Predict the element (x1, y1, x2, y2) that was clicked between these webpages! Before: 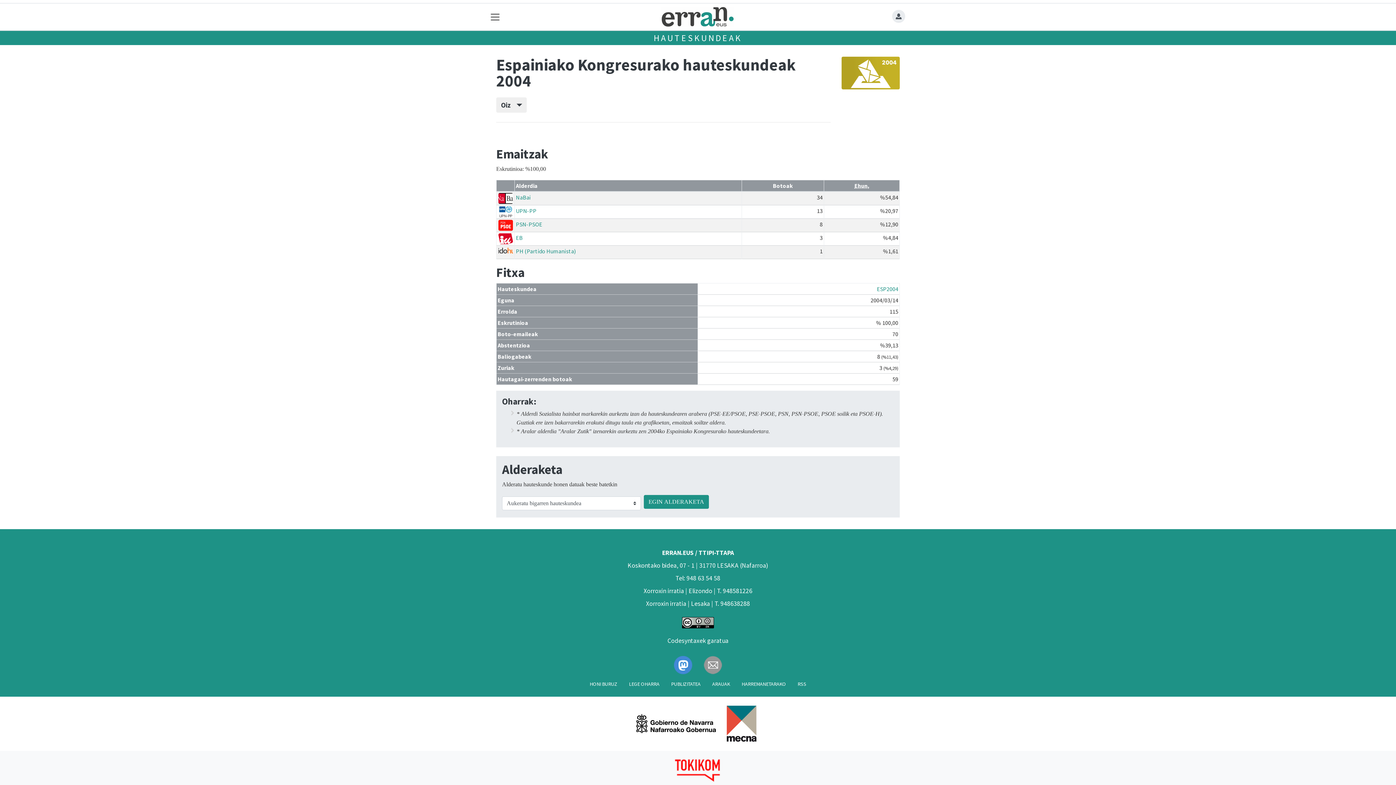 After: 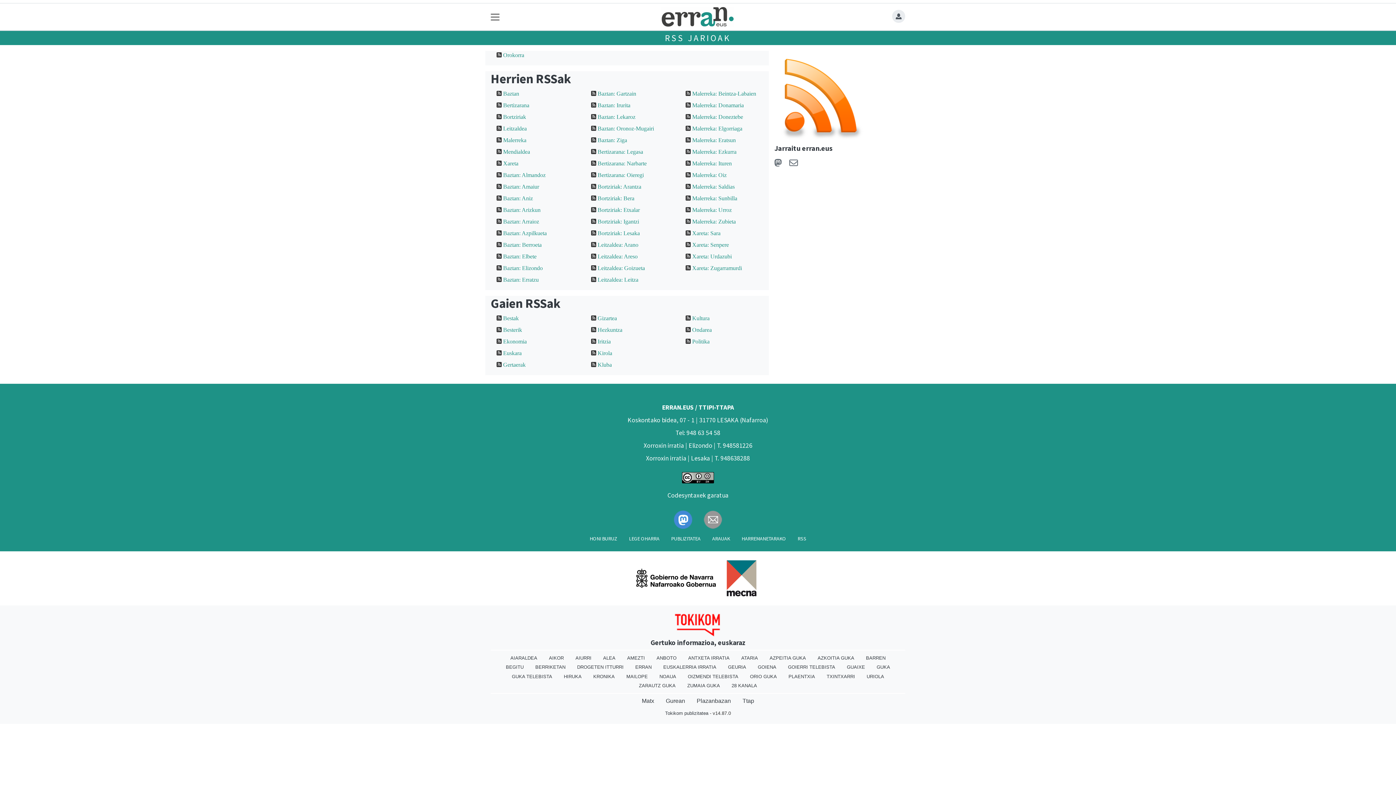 Action: label: RSS bbox: (792, 677, 812, 691)